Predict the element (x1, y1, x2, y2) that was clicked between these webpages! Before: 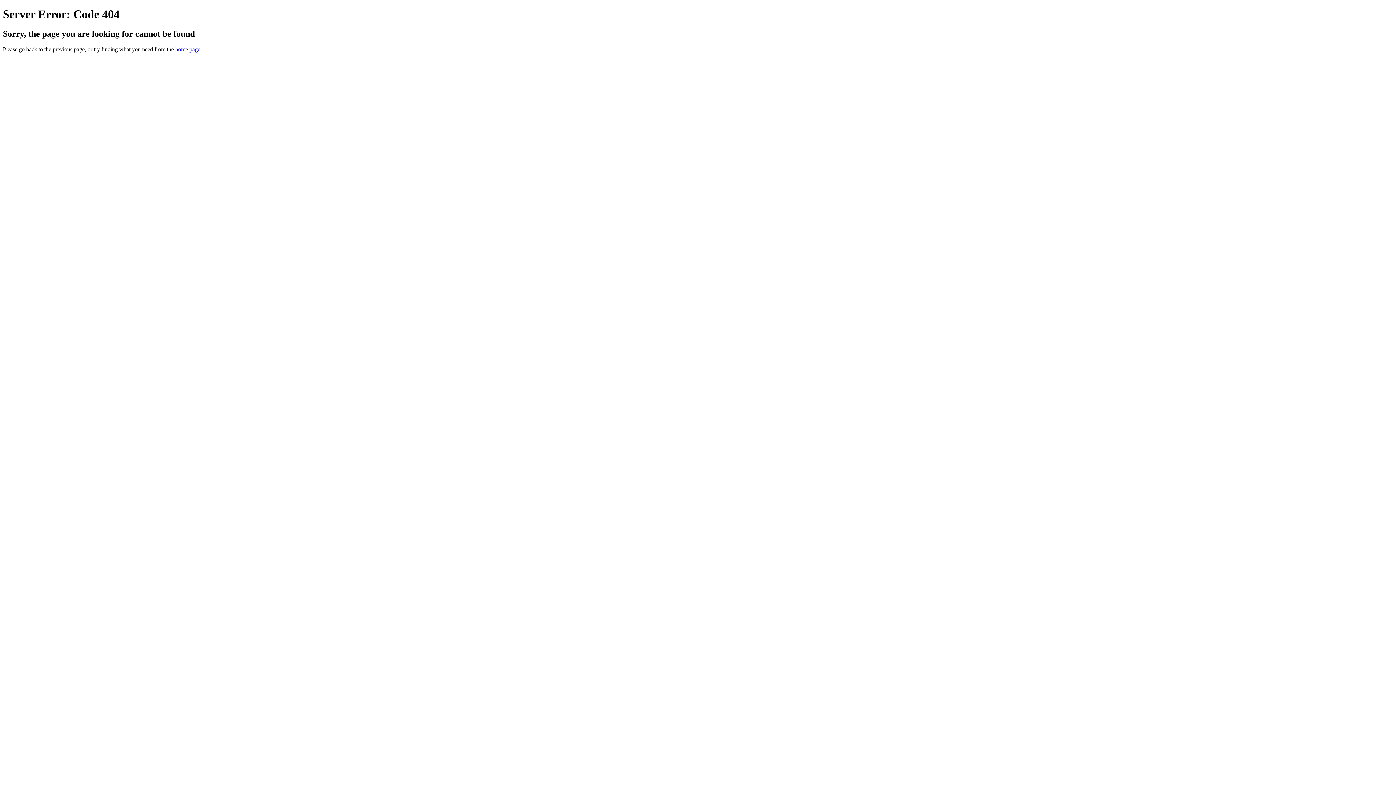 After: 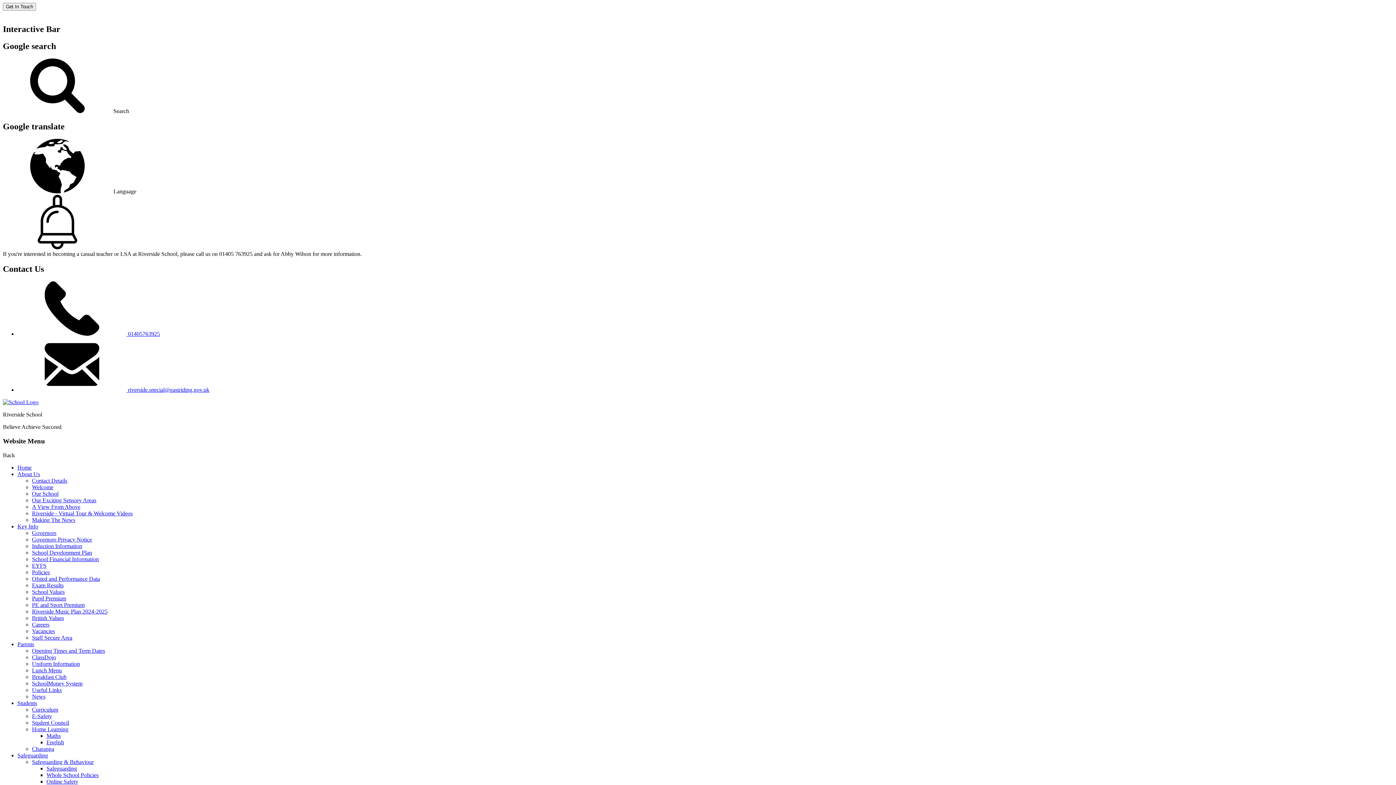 Action: label: home page bbox: (175, 46, 200, 52)